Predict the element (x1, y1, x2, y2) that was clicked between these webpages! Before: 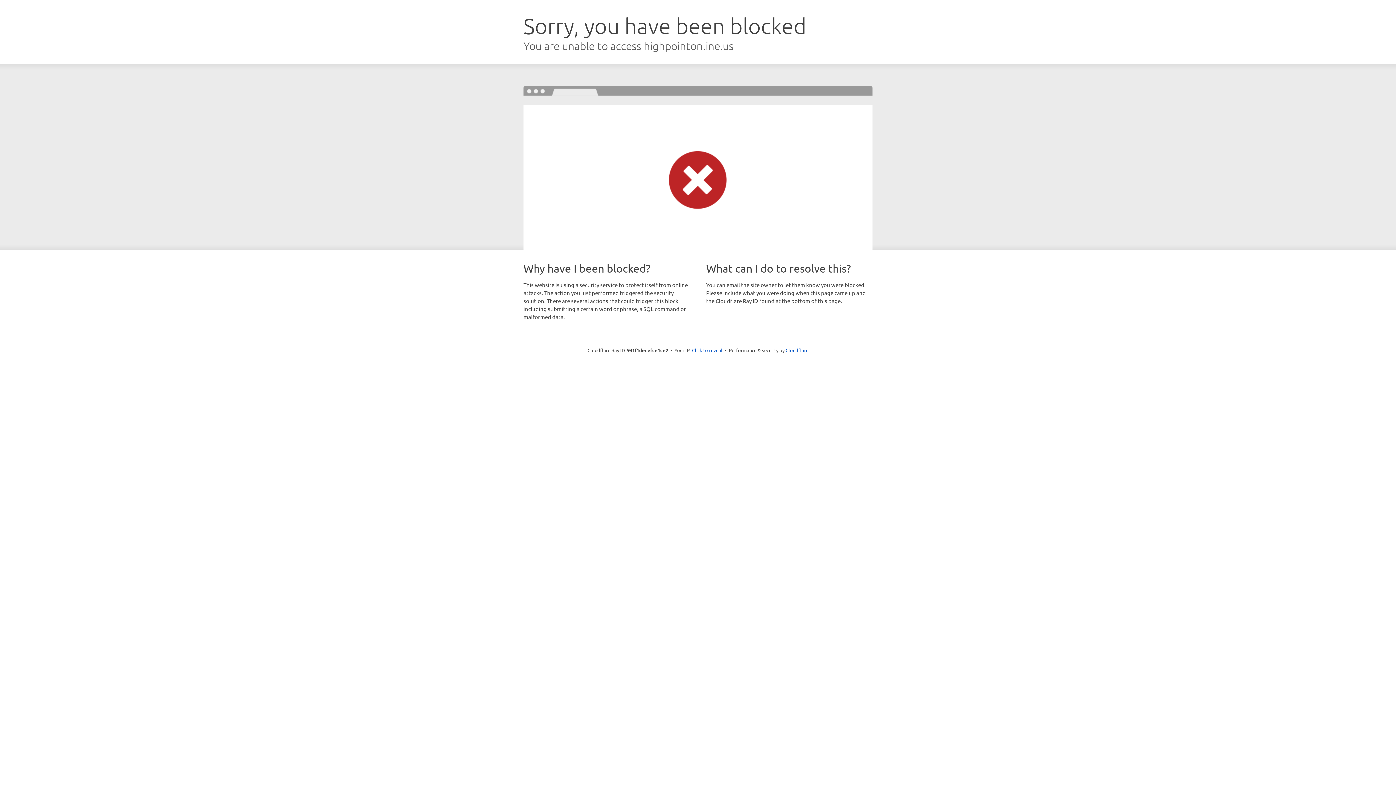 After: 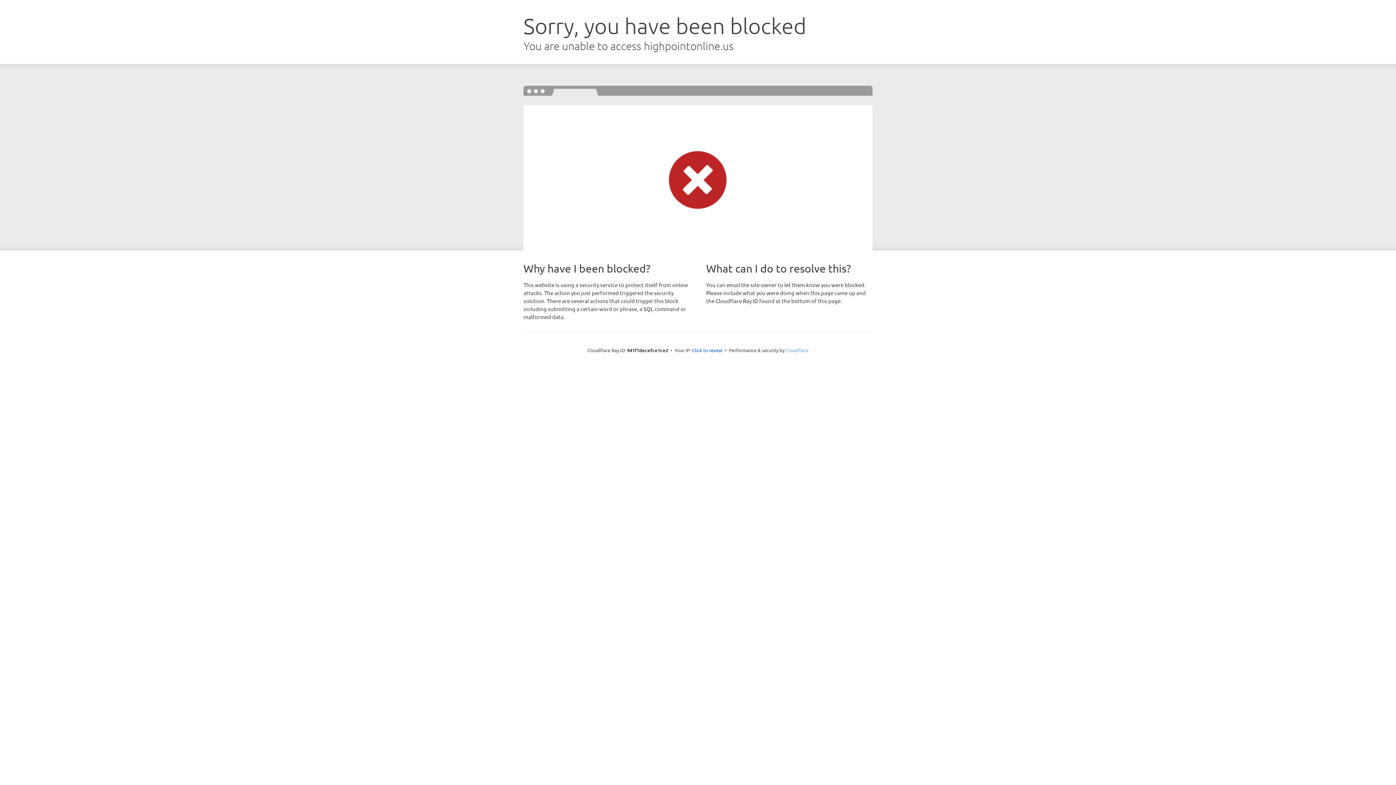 Action: label: Cloudflare bbox: (785, 347, 808, 353)